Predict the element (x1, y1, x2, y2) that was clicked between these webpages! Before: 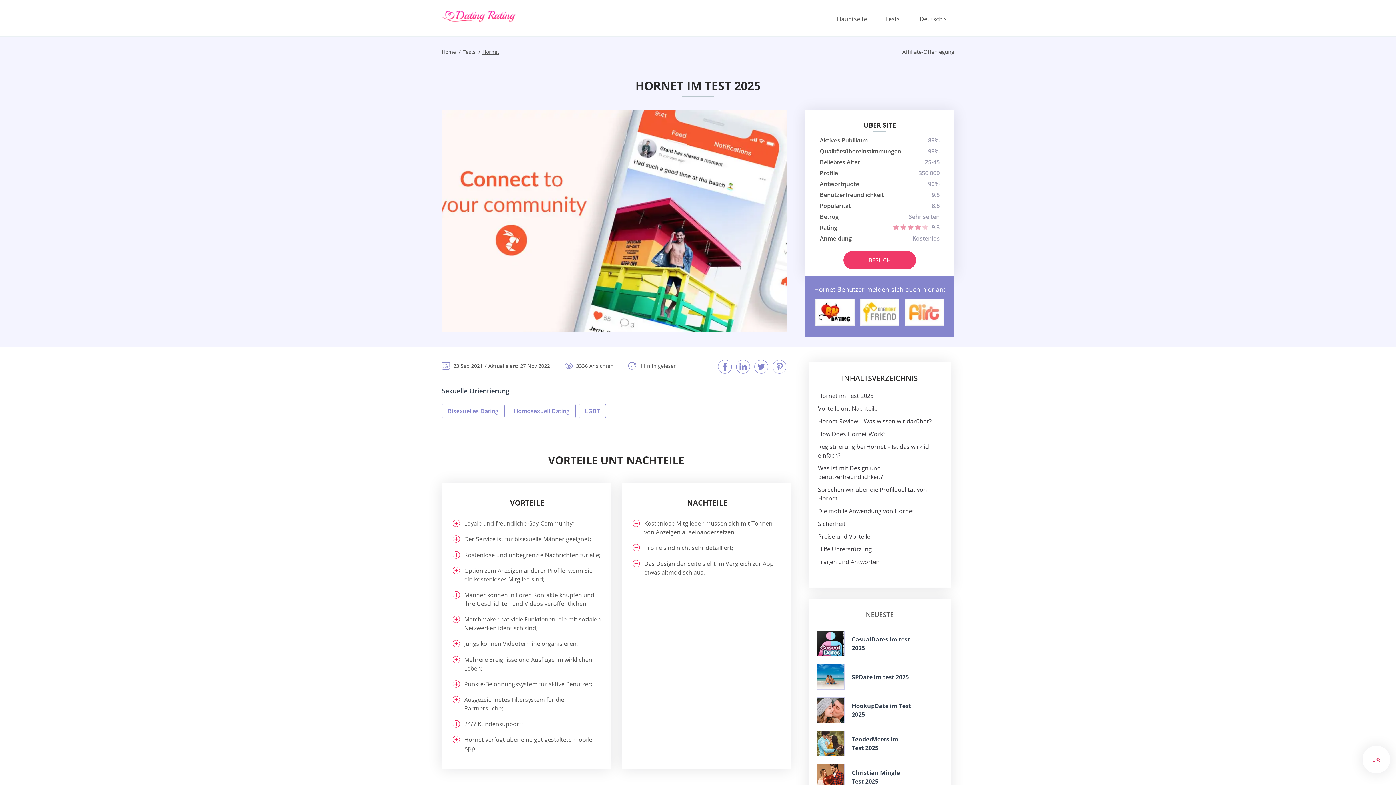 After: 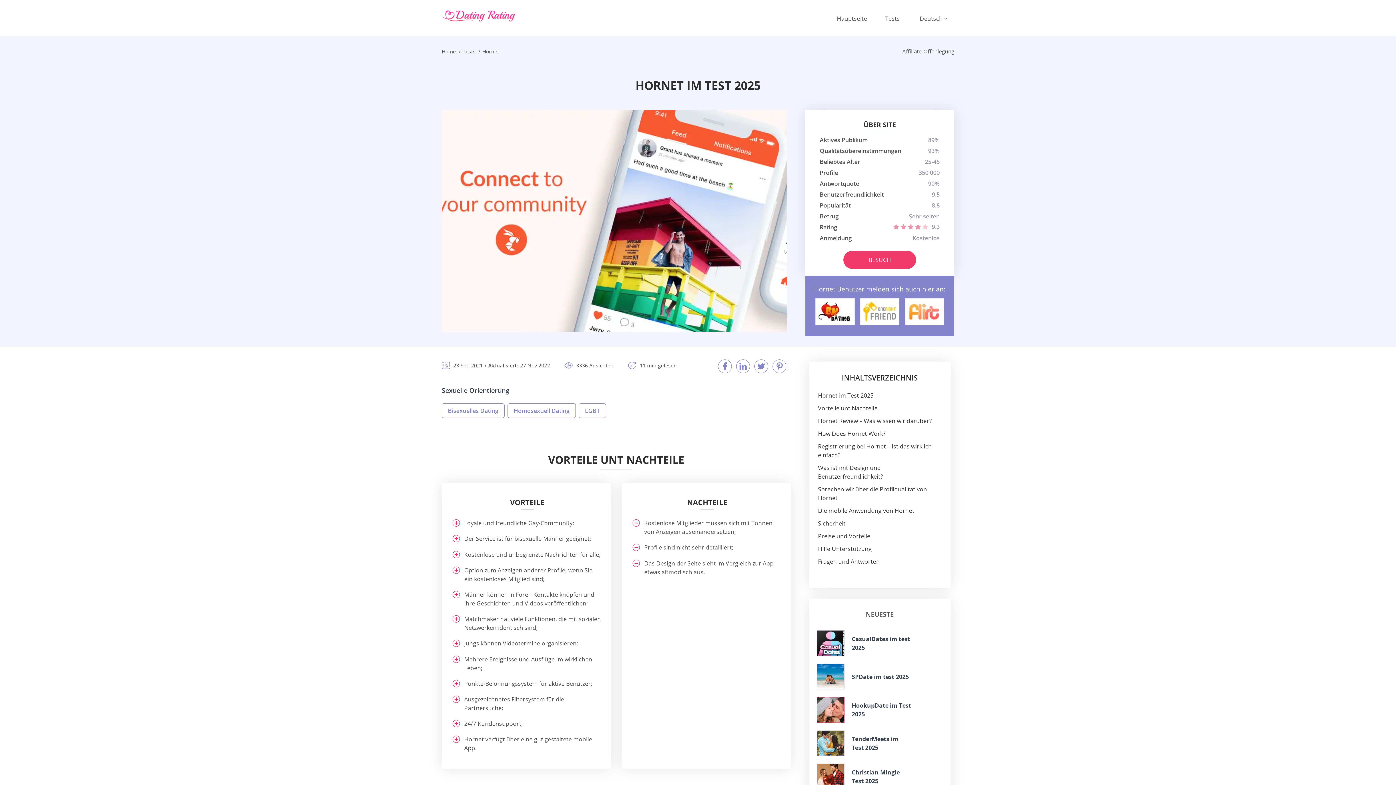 Action: bbox: (817, 697, 844, 723)